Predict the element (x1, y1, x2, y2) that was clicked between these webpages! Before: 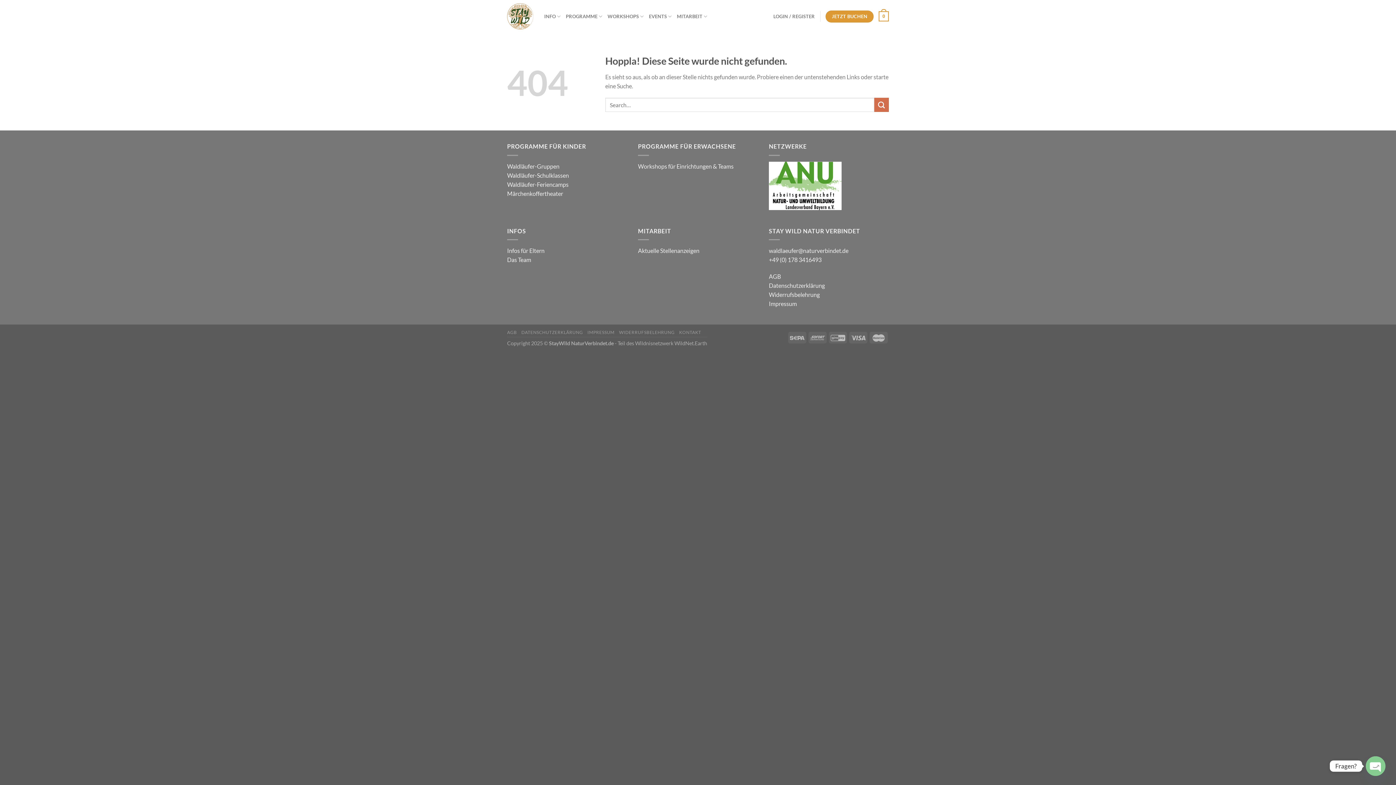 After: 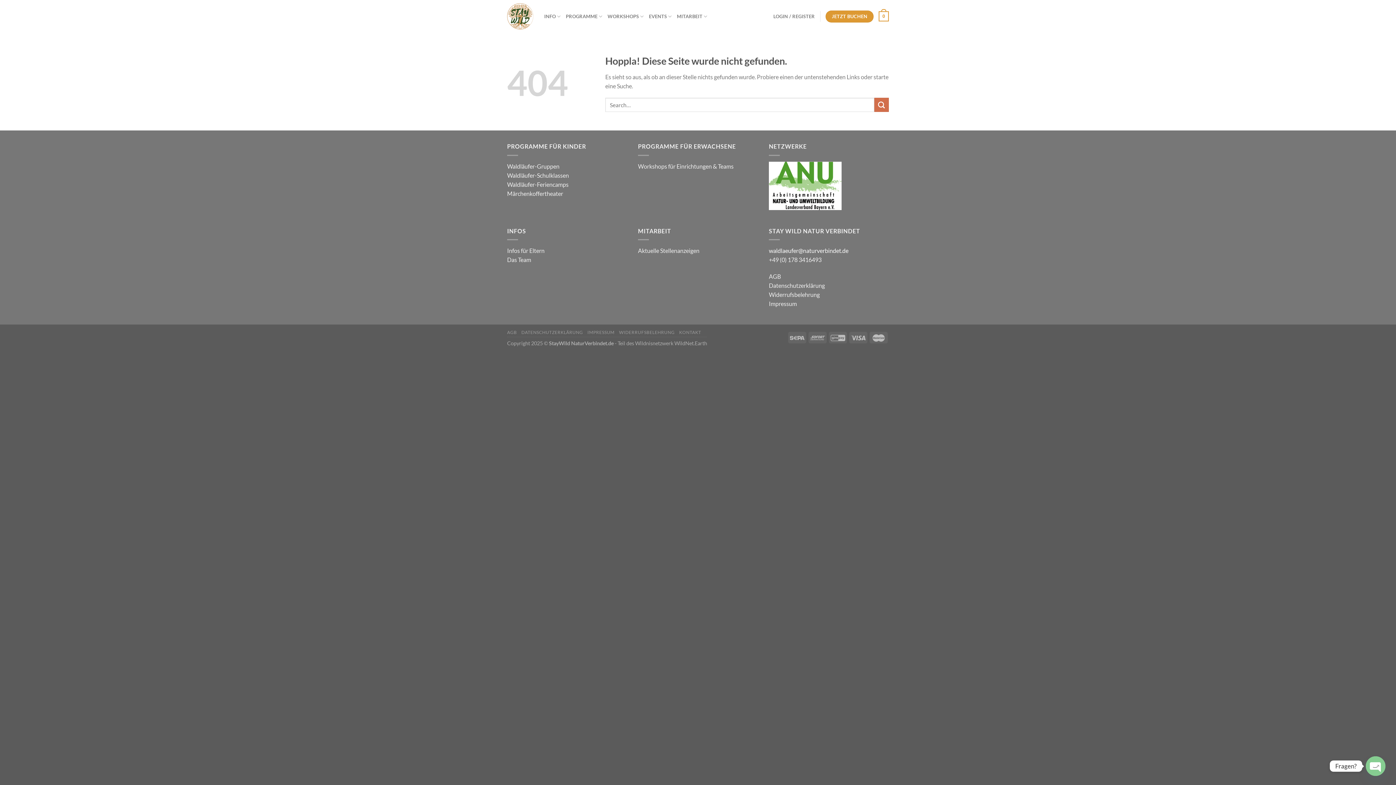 Action: bbox: (769, 247, 848, 254) label: waldlaeufer@naturverbindet.de